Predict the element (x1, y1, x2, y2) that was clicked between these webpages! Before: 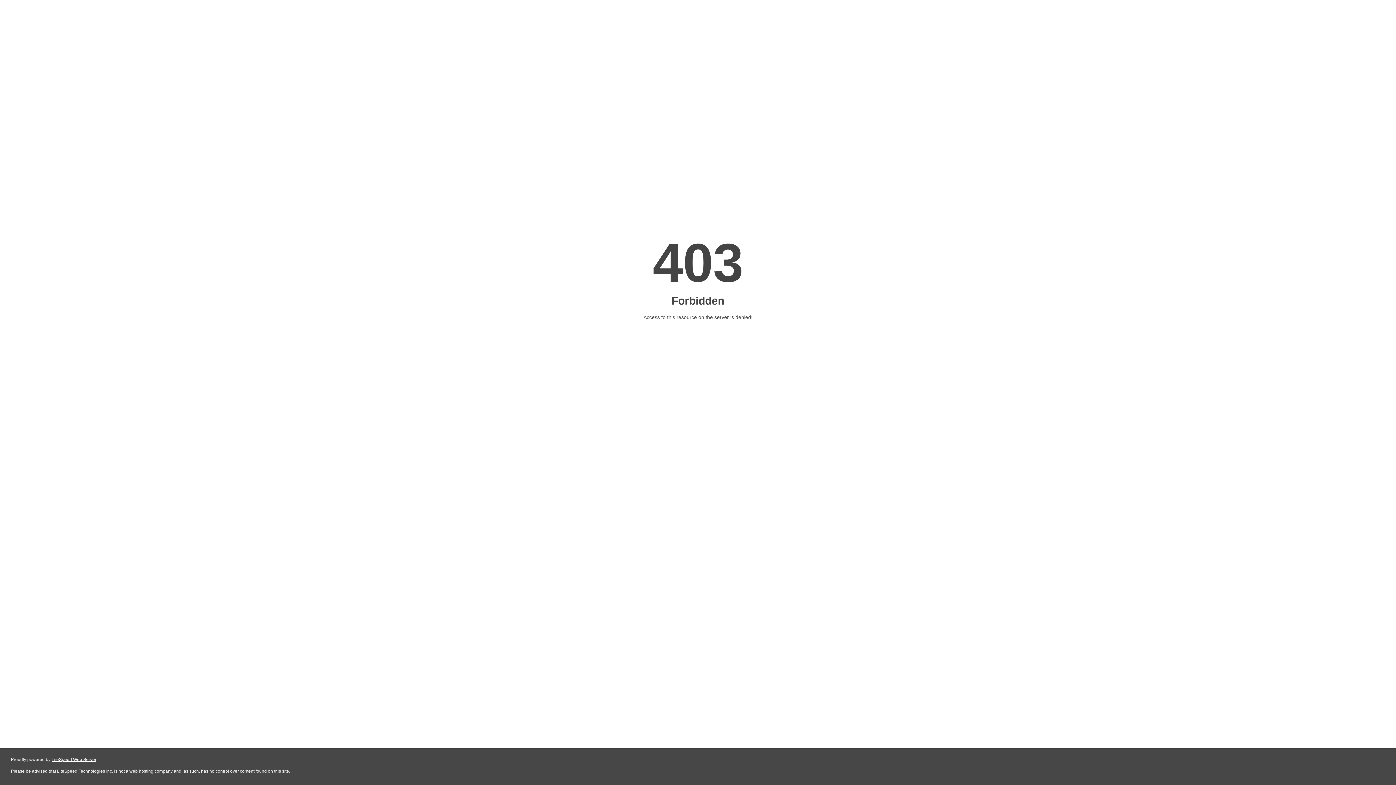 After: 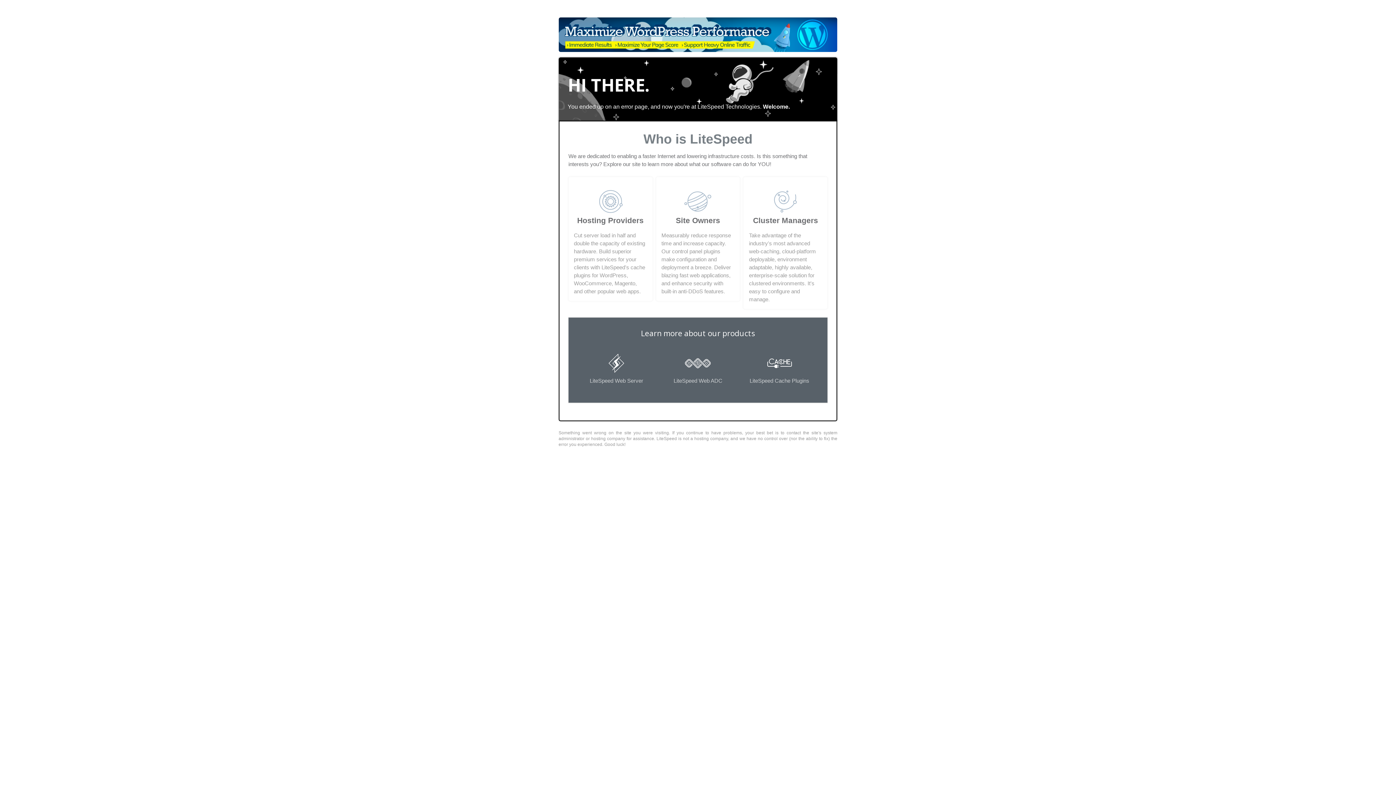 Action: bbox: (51, 757, 96, 762) label: LiteSpeed Web Server